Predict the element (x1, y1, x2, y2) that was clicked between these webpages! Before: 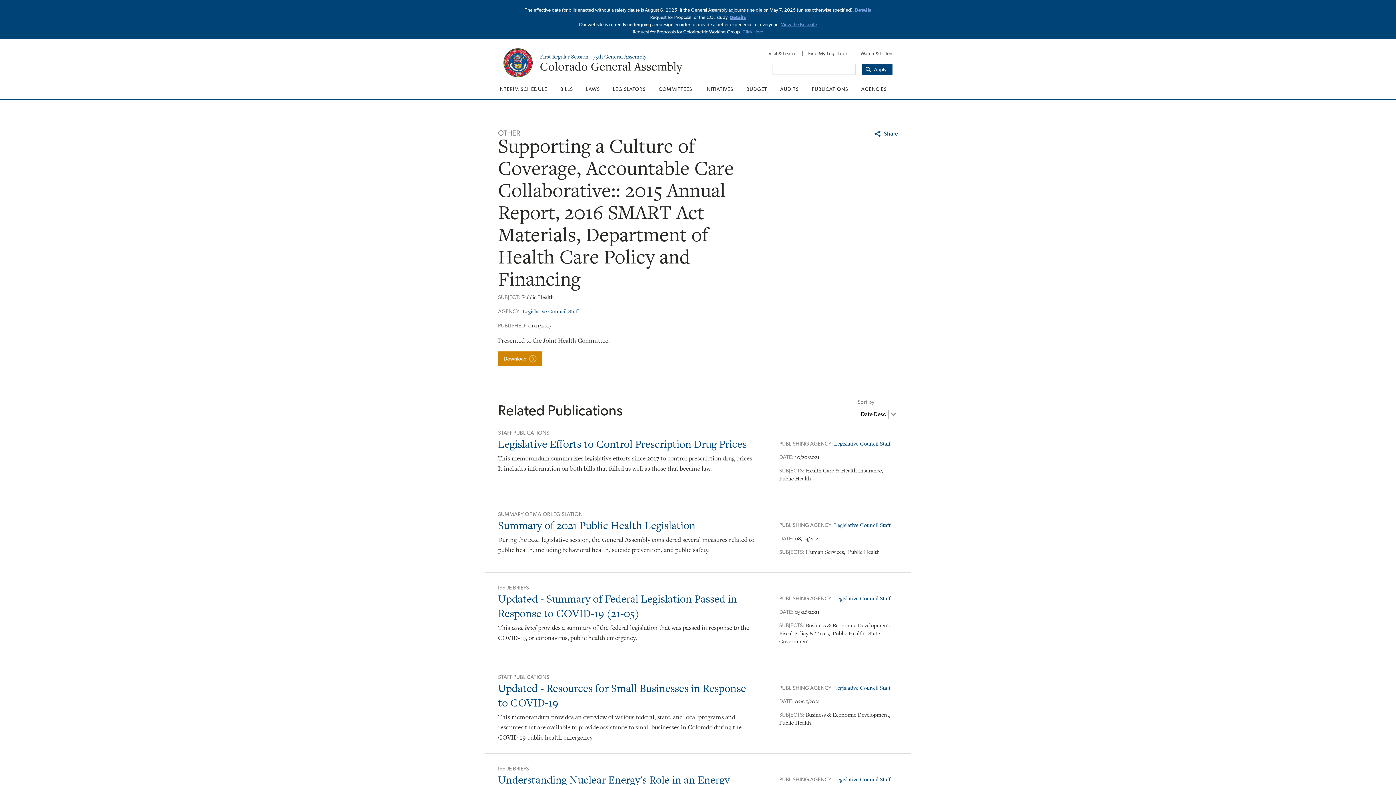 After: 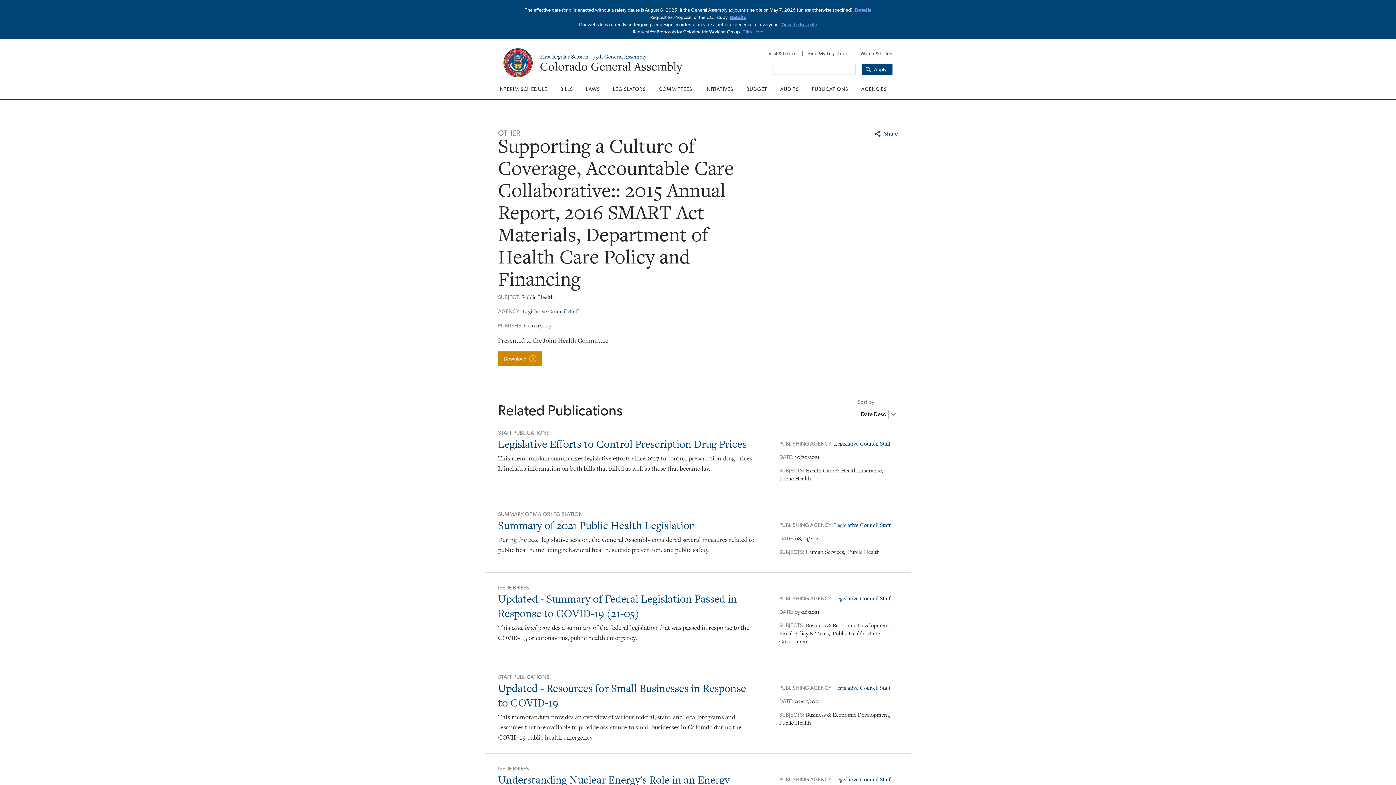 Action: bbox: (742, 29, 763, 34) label: Click Here